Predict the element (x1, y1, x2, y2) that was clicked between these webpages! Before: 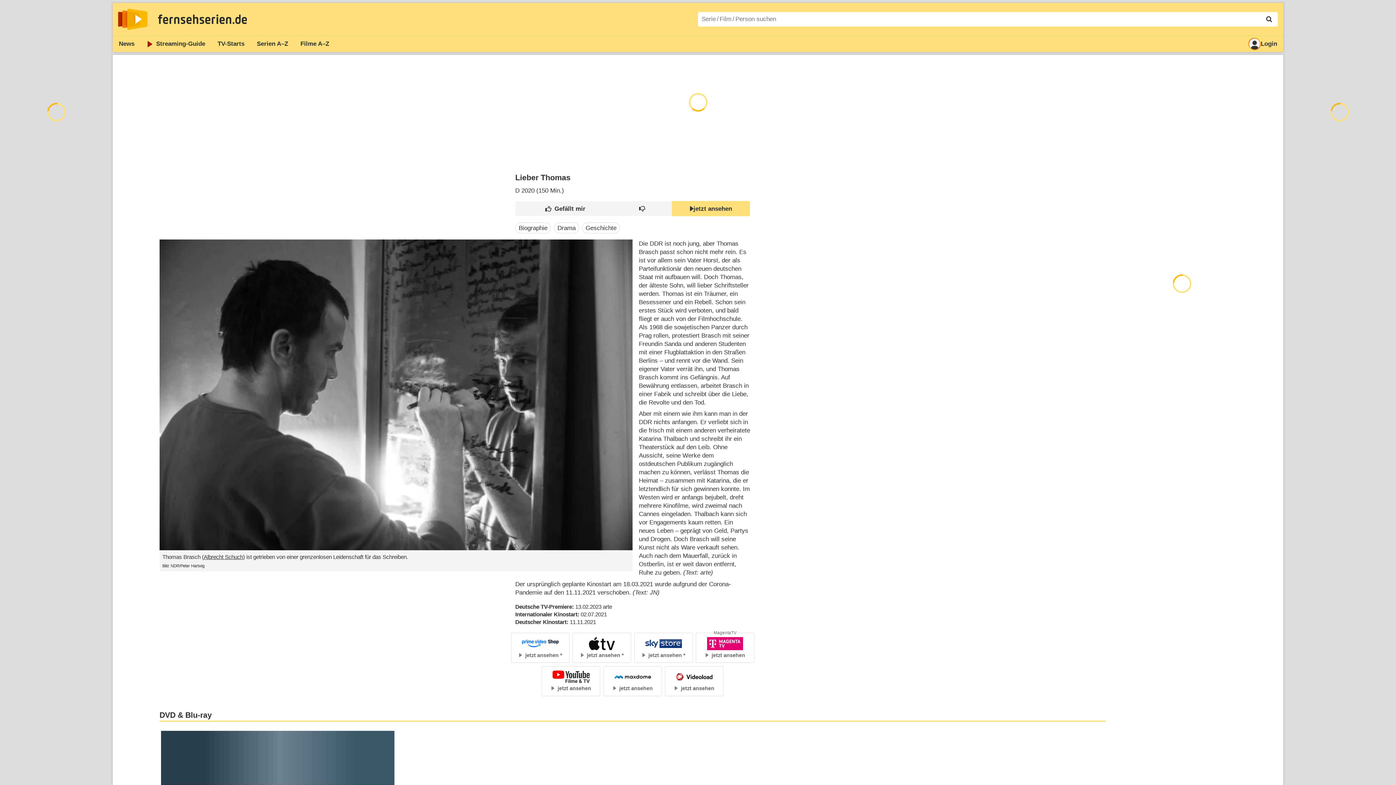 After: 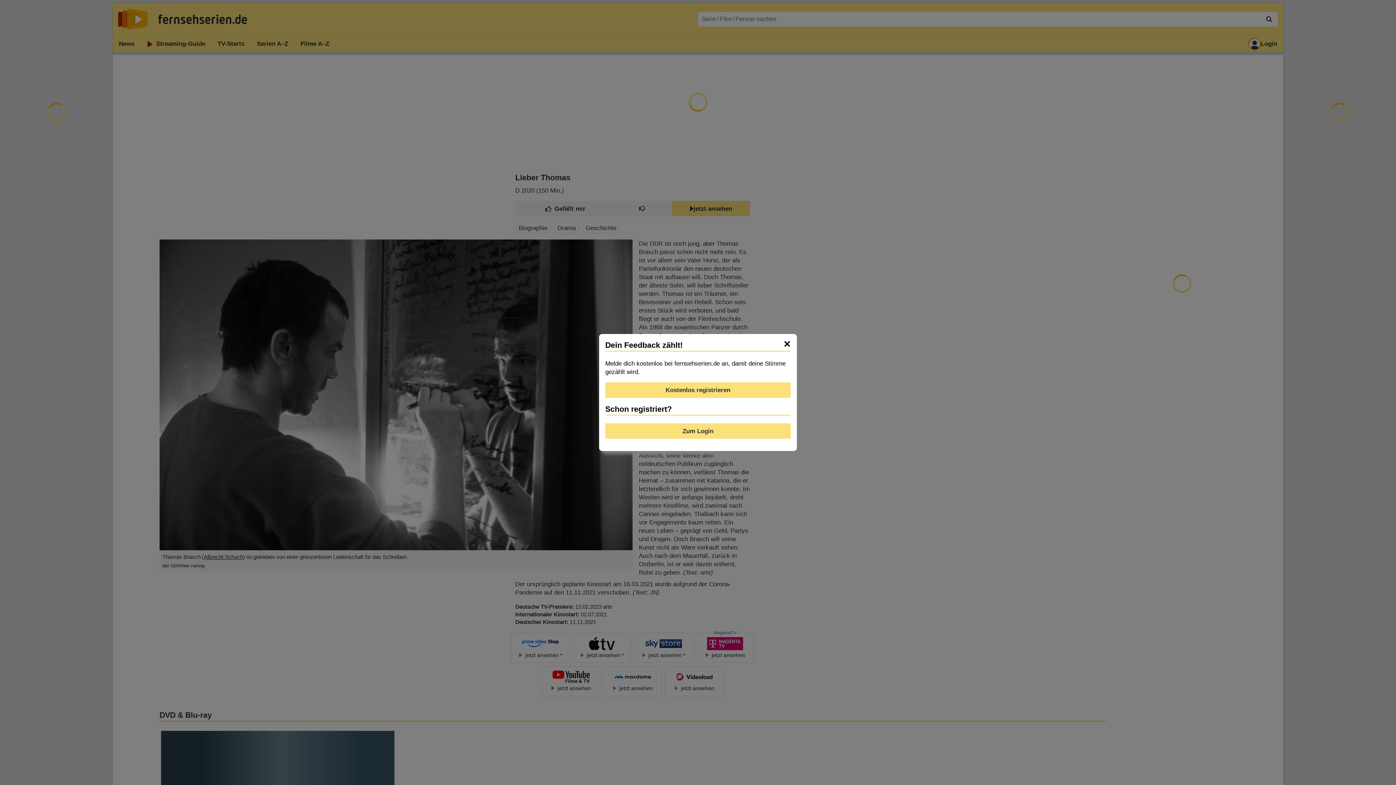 Action: bbox: (515, 201, 612, 216)